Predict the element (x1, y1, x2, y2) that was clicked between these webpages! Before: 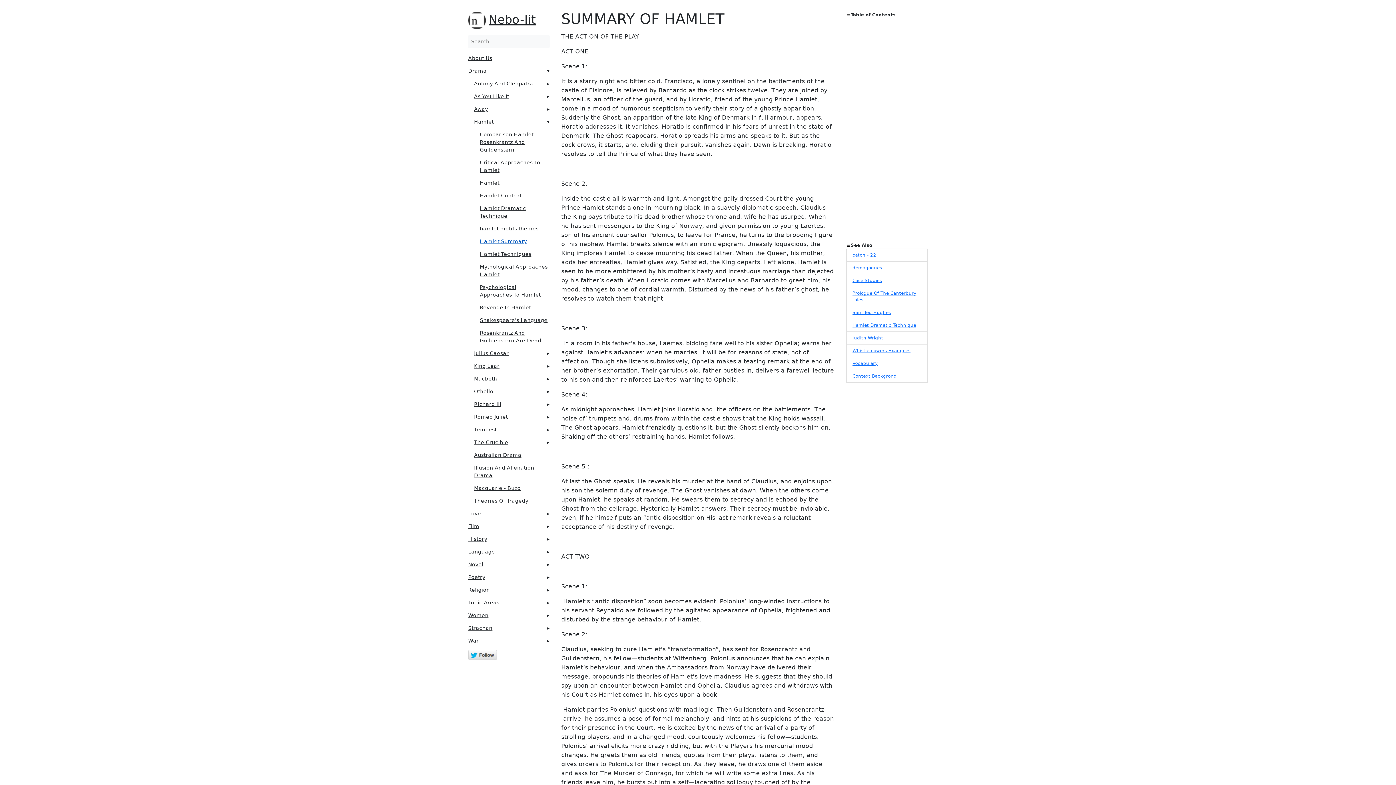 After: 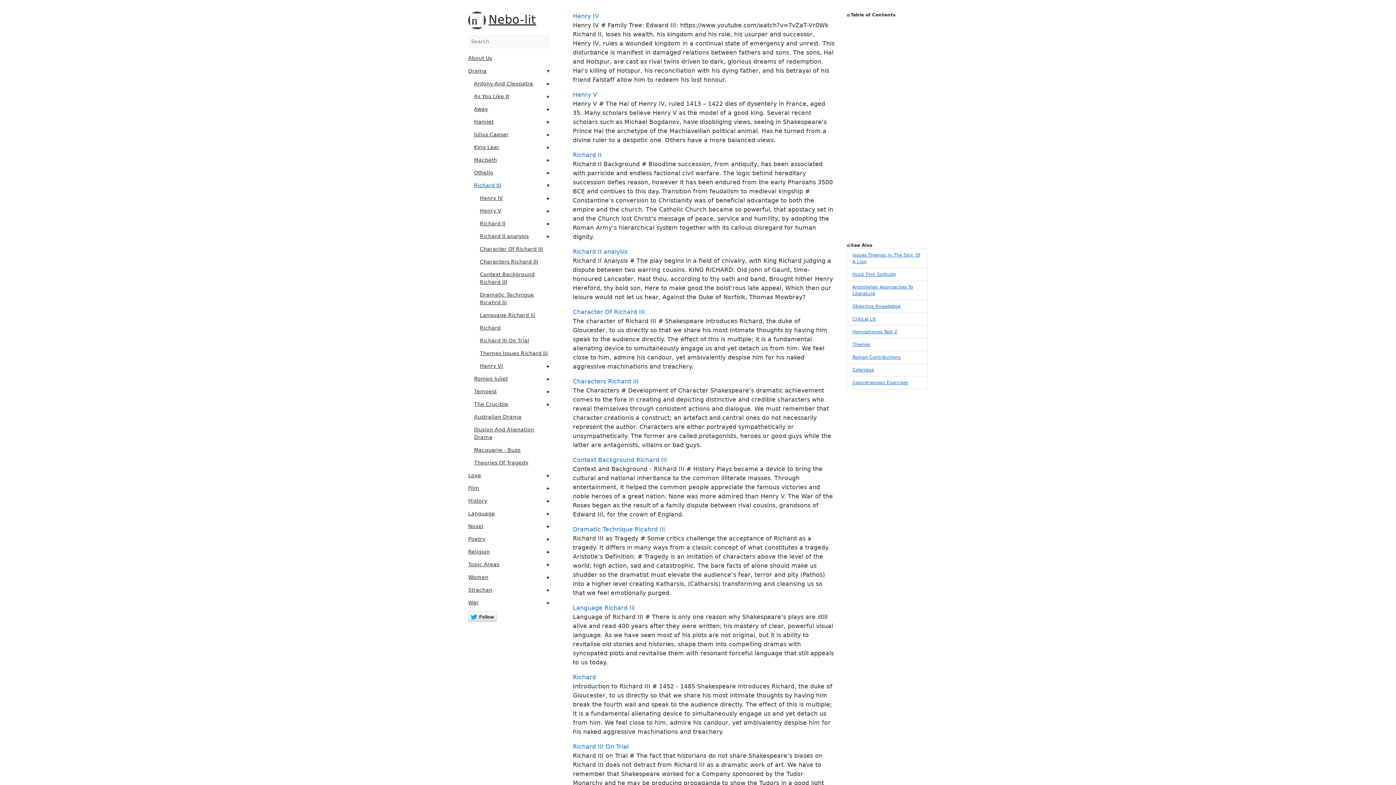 Action: label: Richard III bbox: (474, 400, 501, 408)